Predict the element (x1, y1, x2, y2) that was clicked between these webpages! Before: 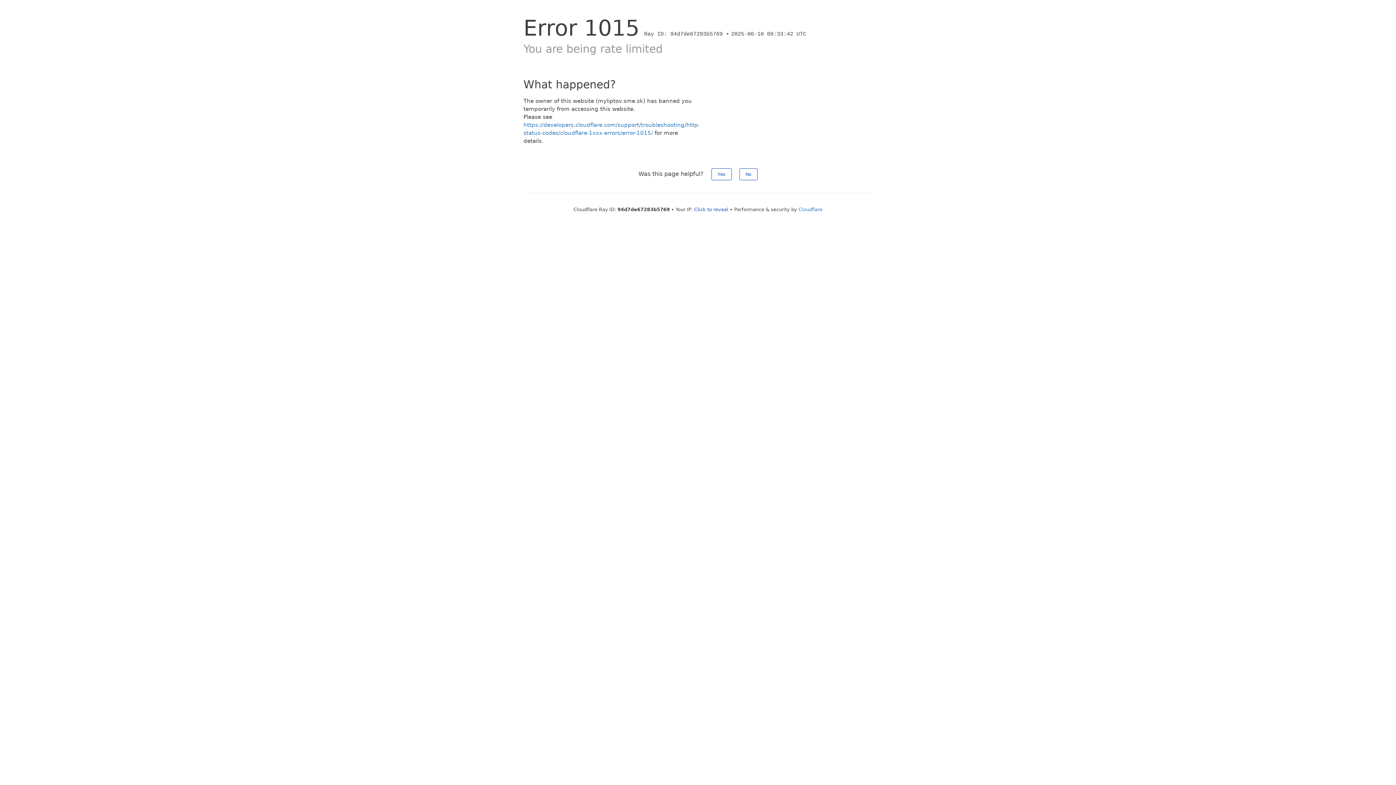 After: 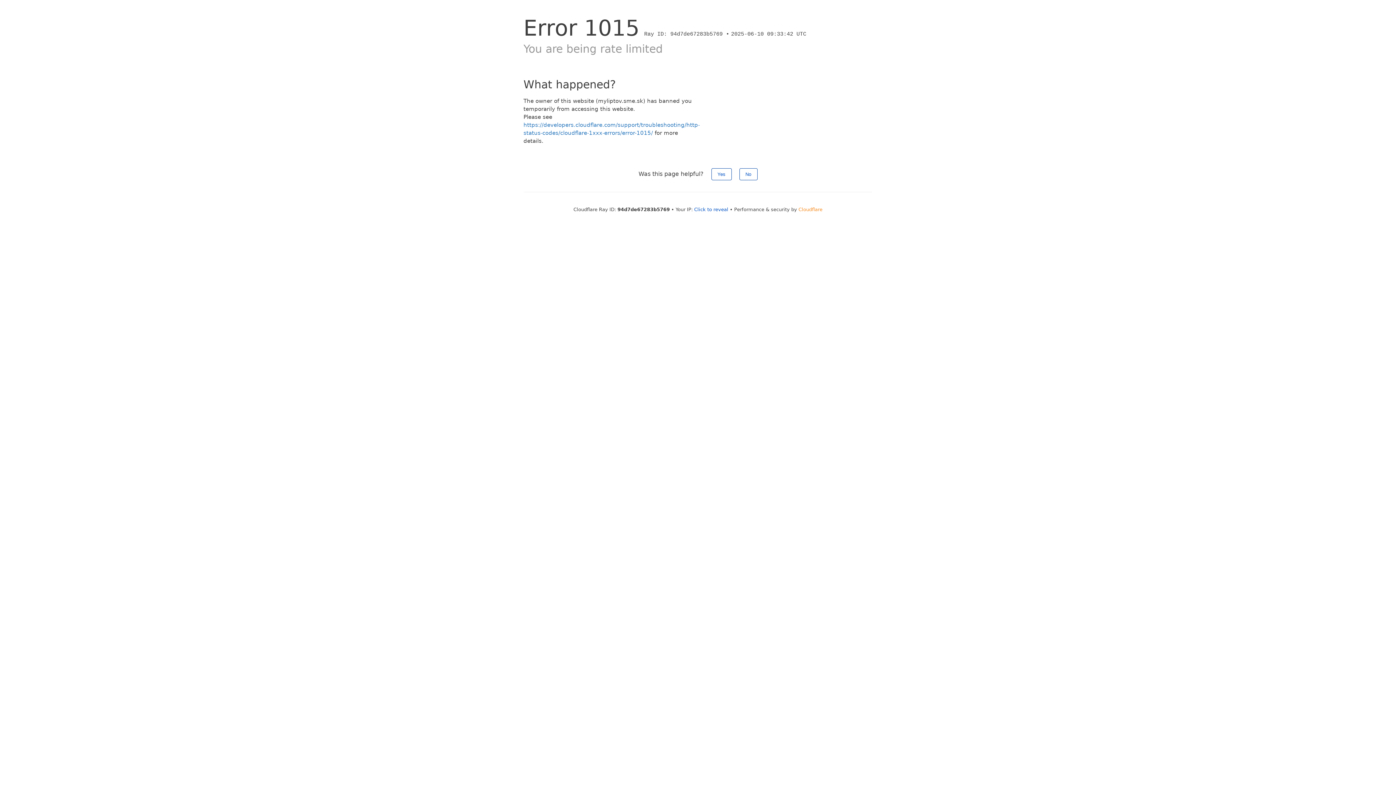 Action: label: Cloudflare bbox: (798, 206, 822, 212)